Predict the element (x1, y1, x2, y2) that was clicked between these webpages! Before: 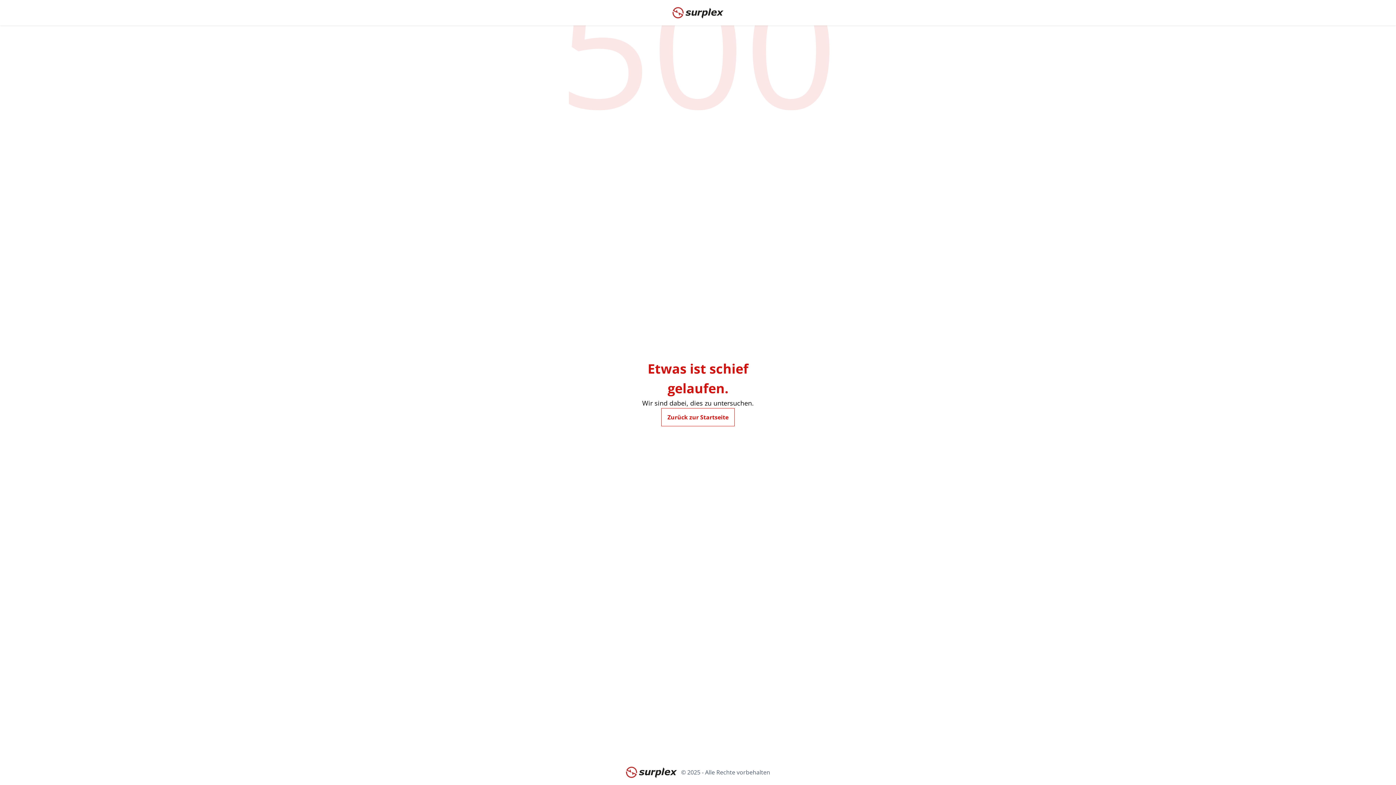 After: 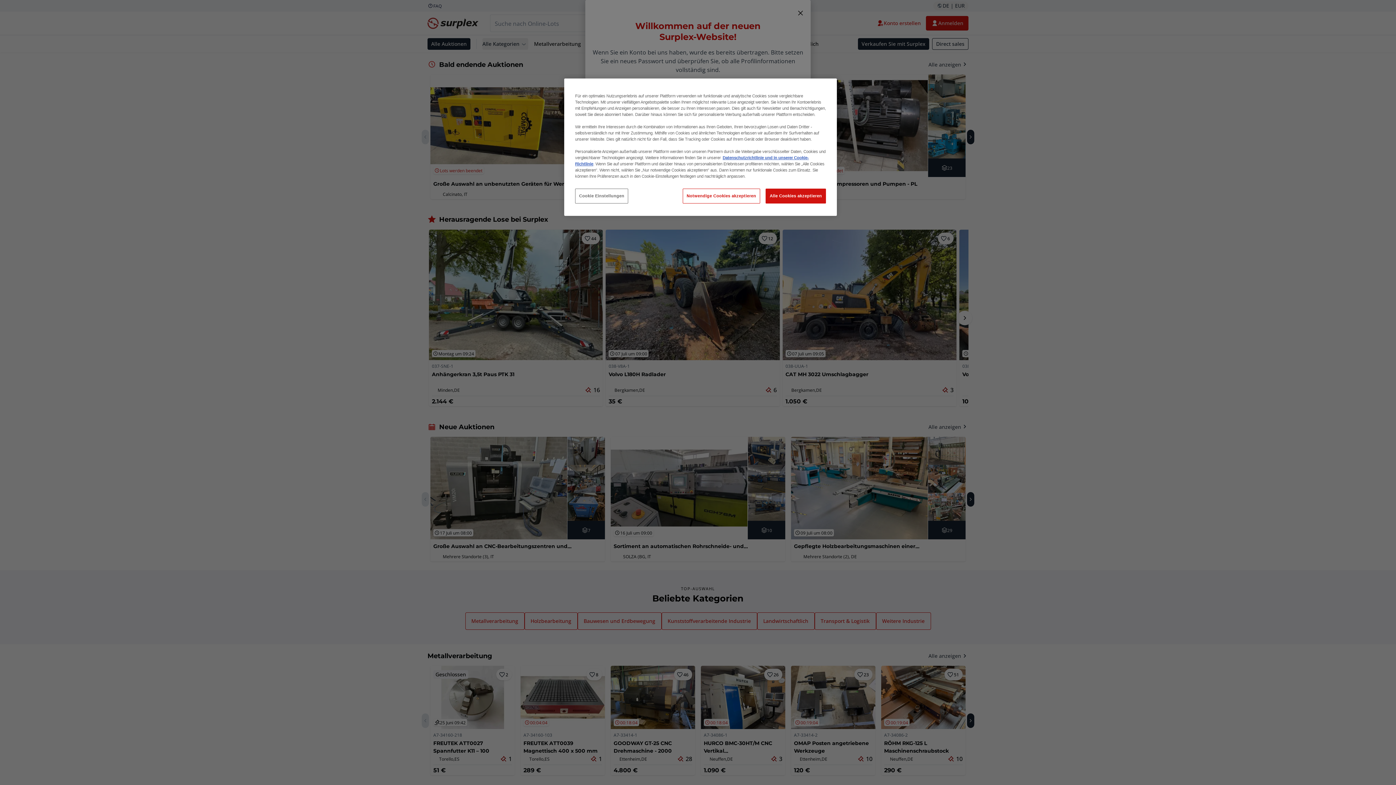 Action: label: Startseite bbox: (626, 764, 676, 781)